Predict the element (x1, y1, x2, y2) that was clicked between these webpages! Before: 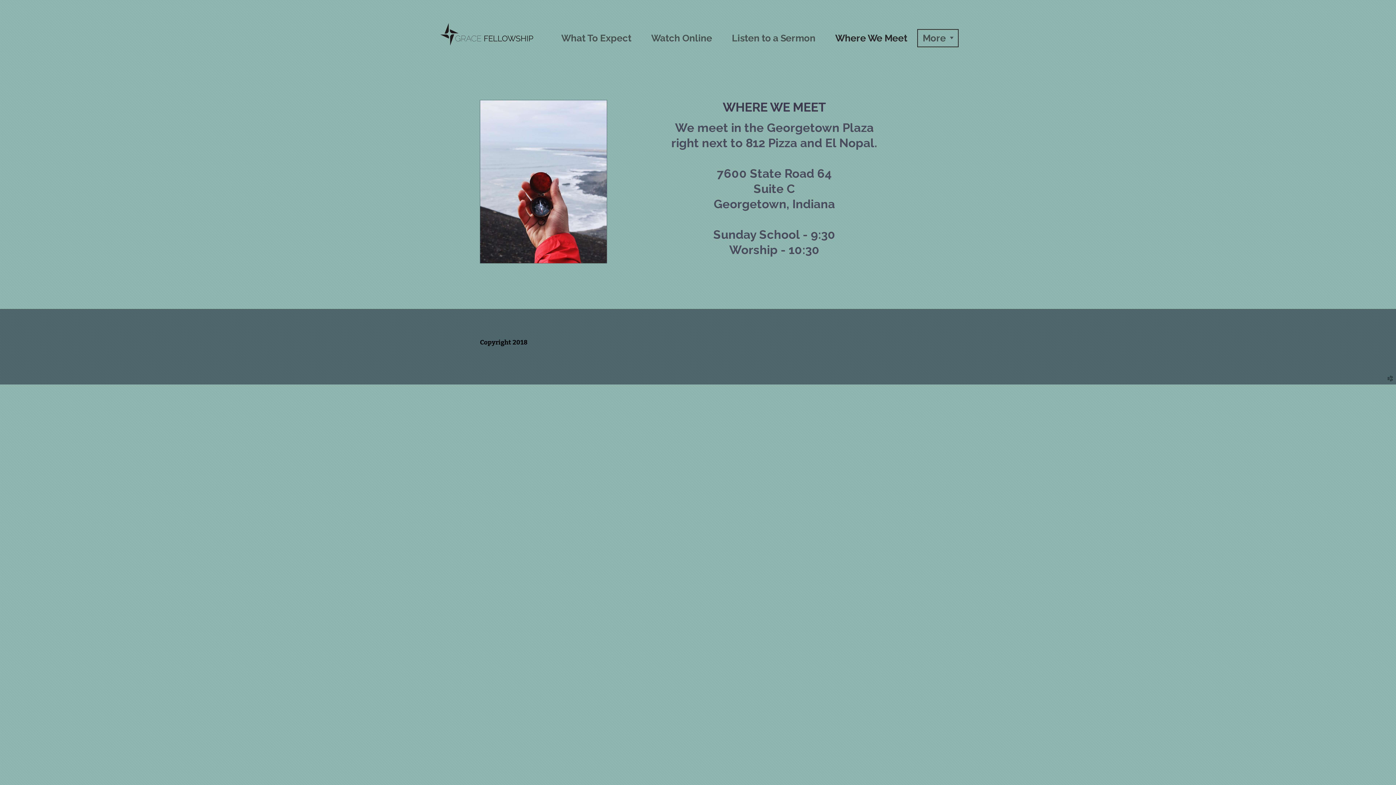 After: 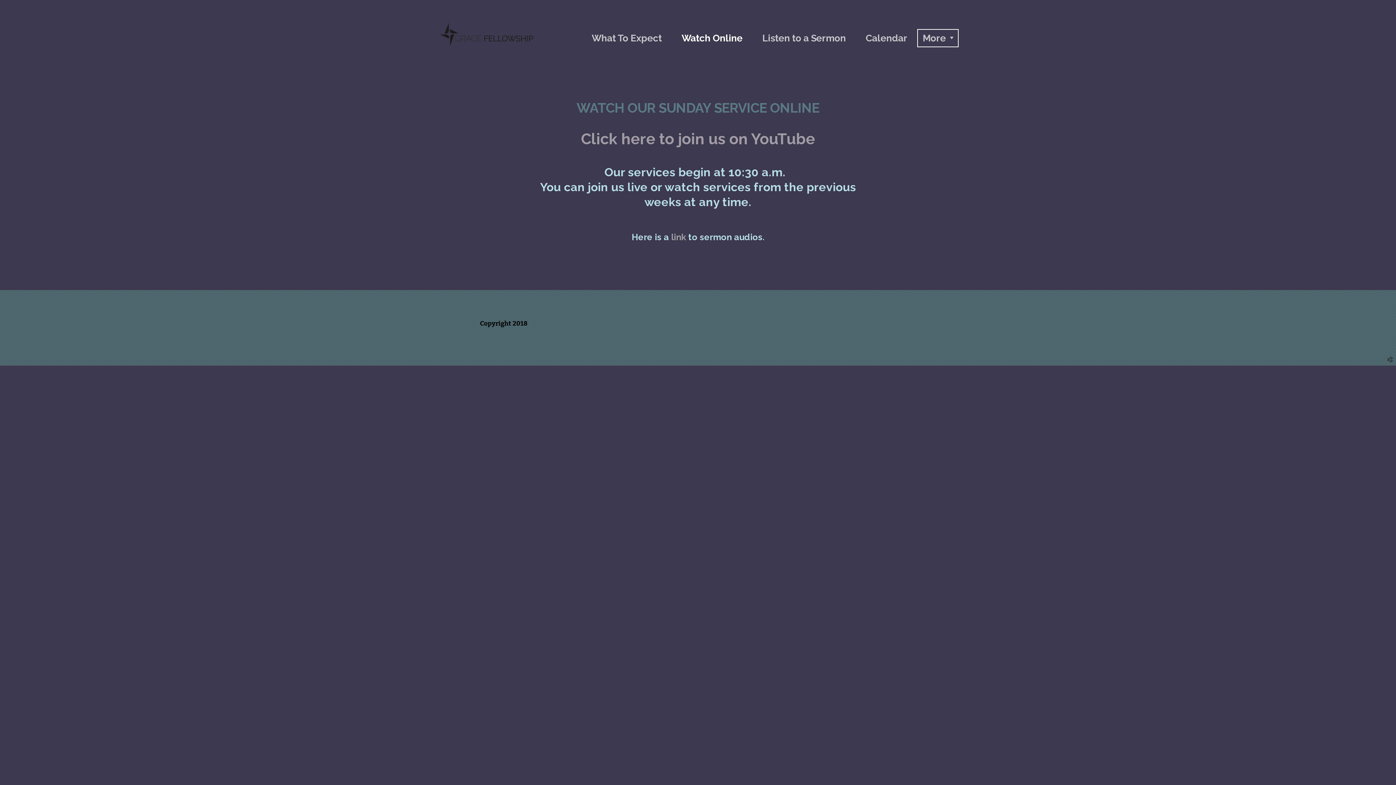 Action: bbox: (641, 27, 722, 49) label: Watch Online